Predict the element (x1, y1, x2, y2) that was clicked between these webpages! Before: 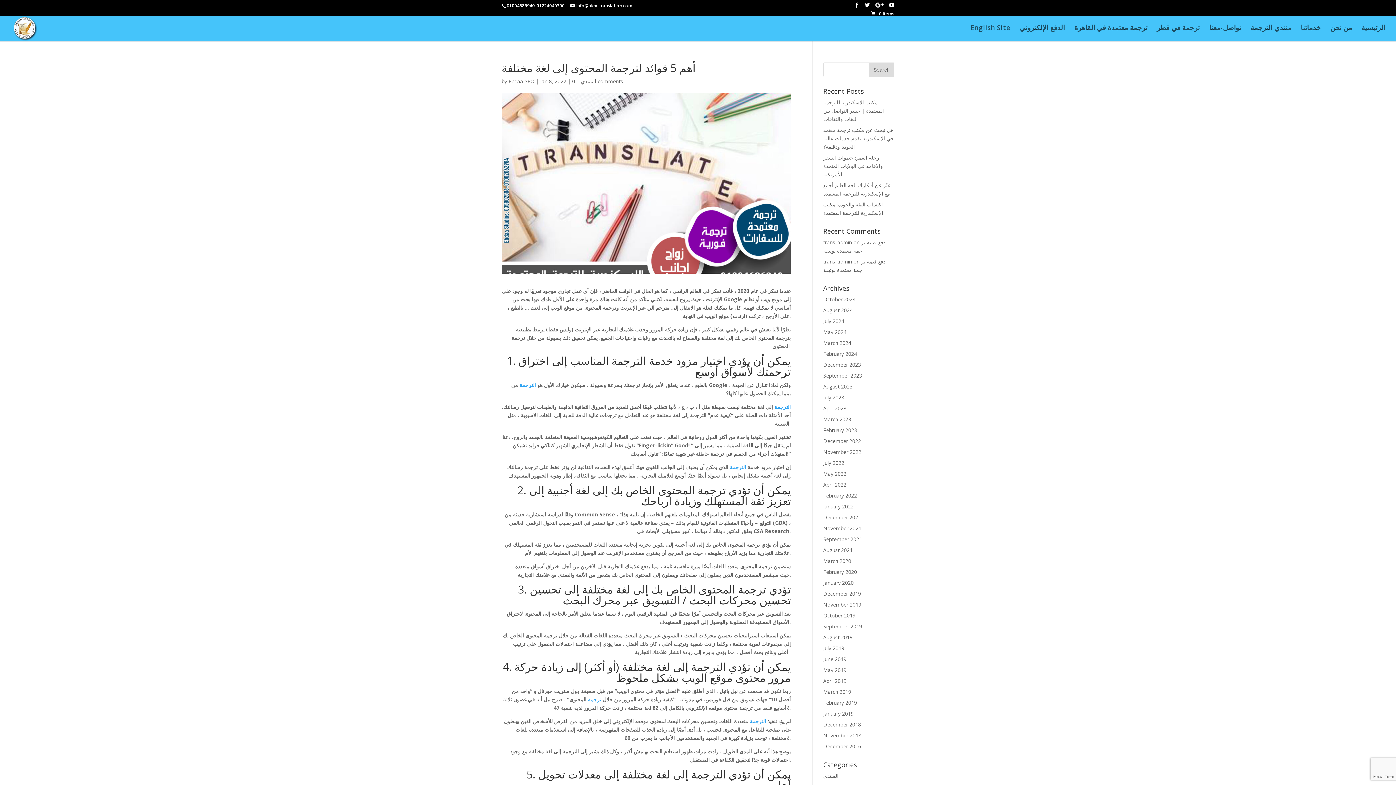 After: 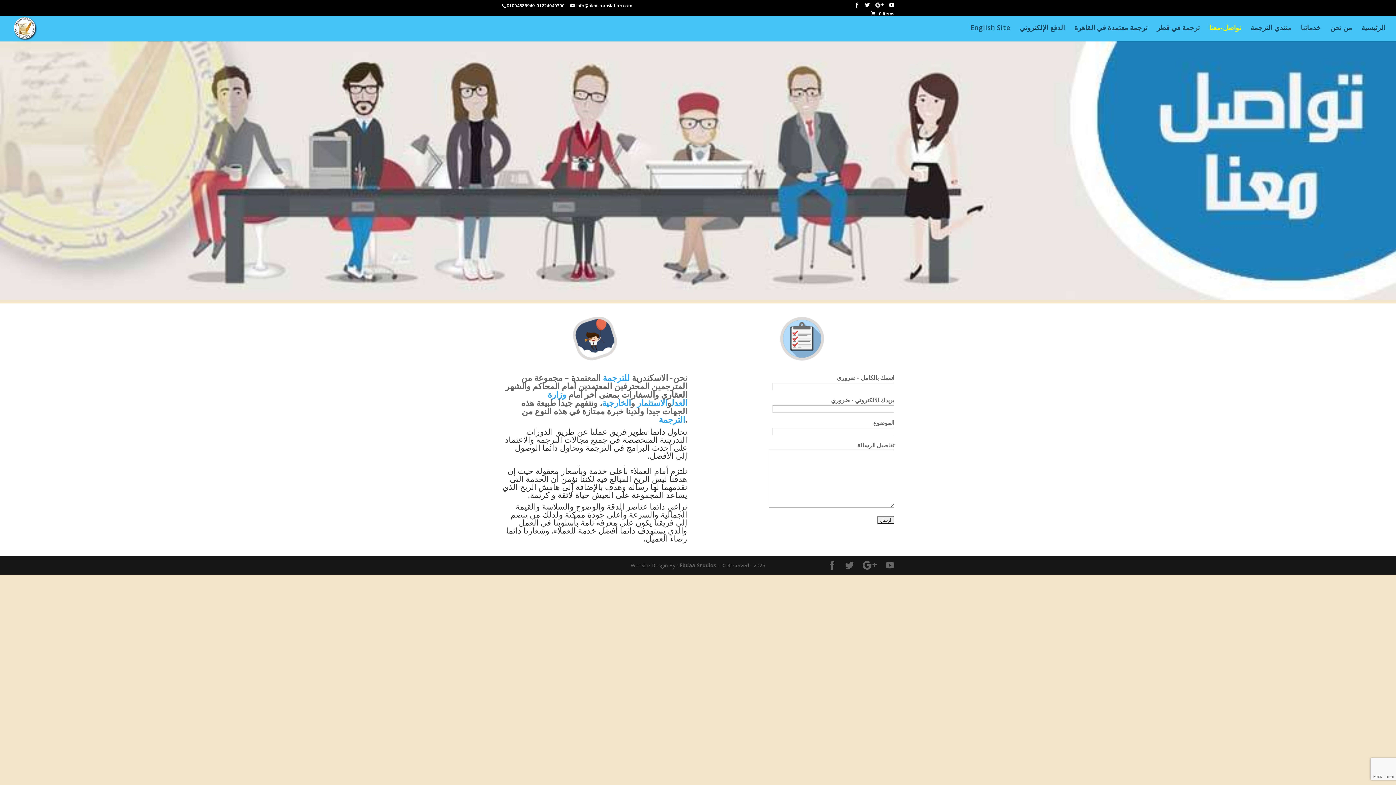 Action: bbox: (1209, 25, 1241, 39) label: تواصل-معنا